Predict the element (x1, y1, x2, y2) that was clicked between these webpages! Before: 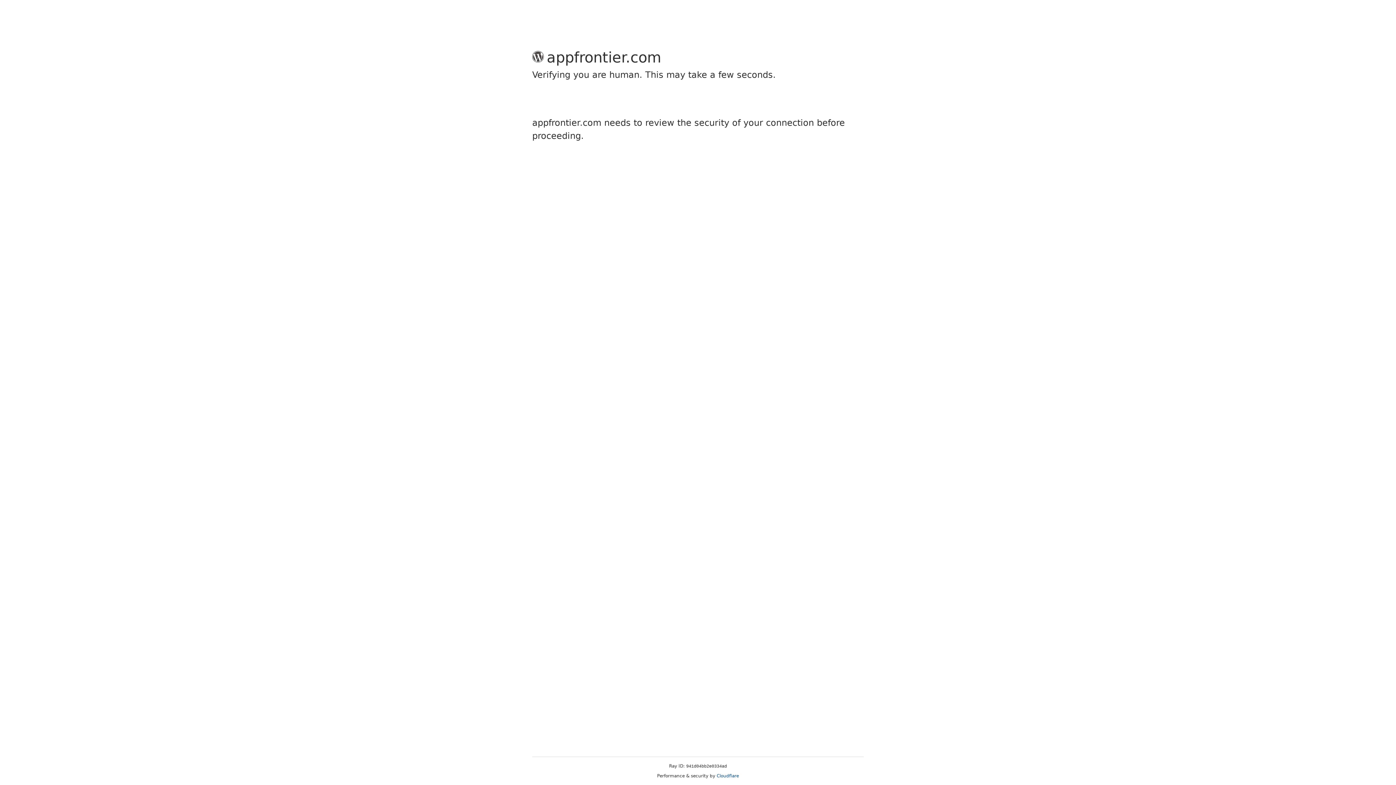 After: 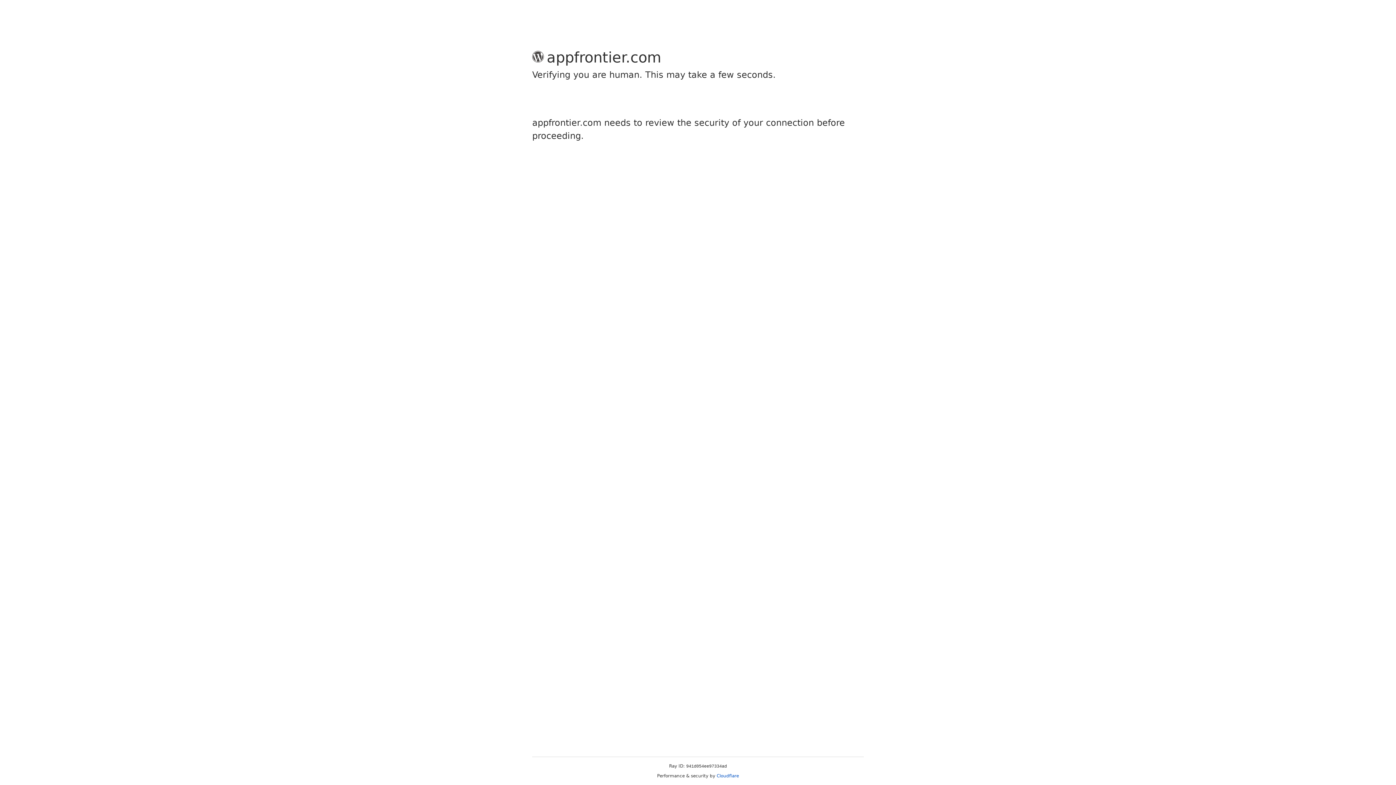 Action: label: Cloudflare bbox: (716, 773, 739, 778)